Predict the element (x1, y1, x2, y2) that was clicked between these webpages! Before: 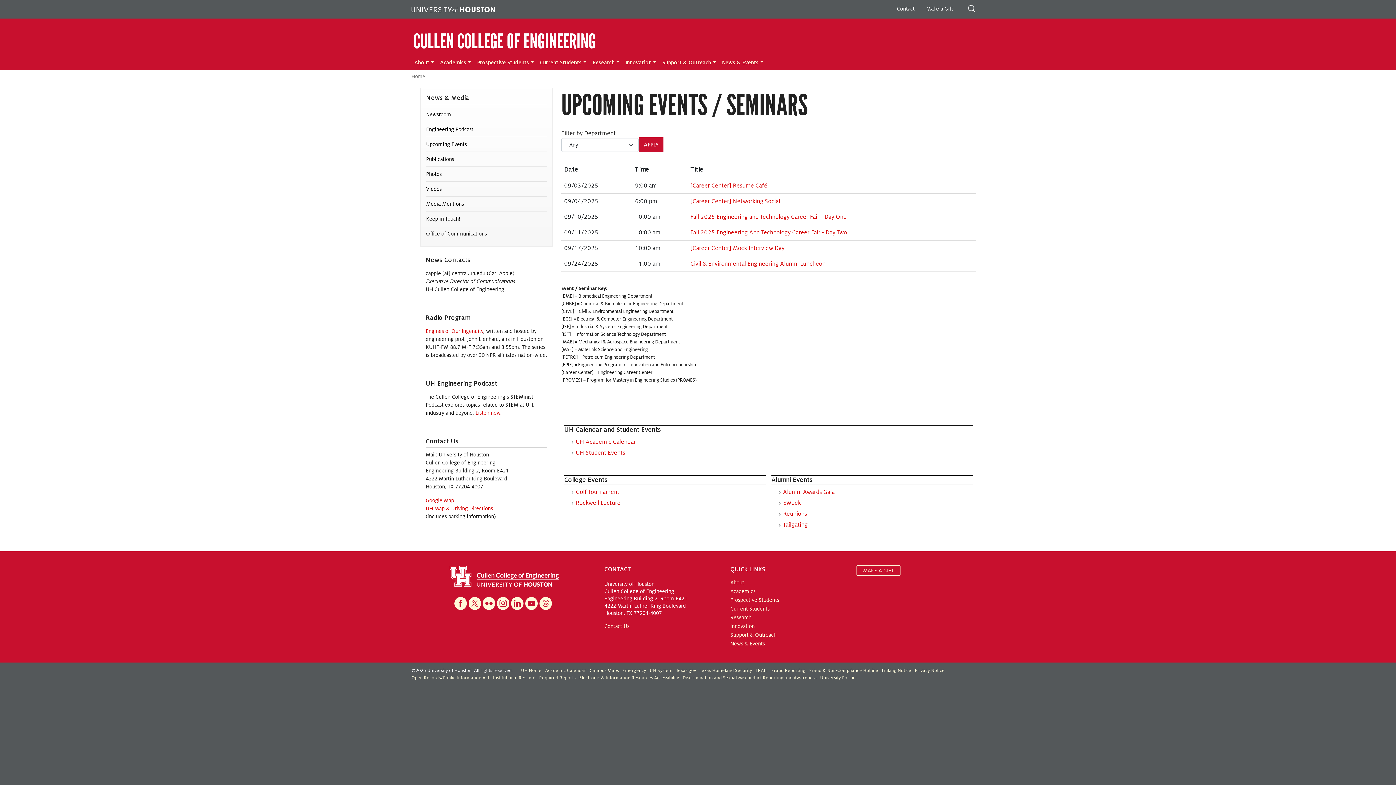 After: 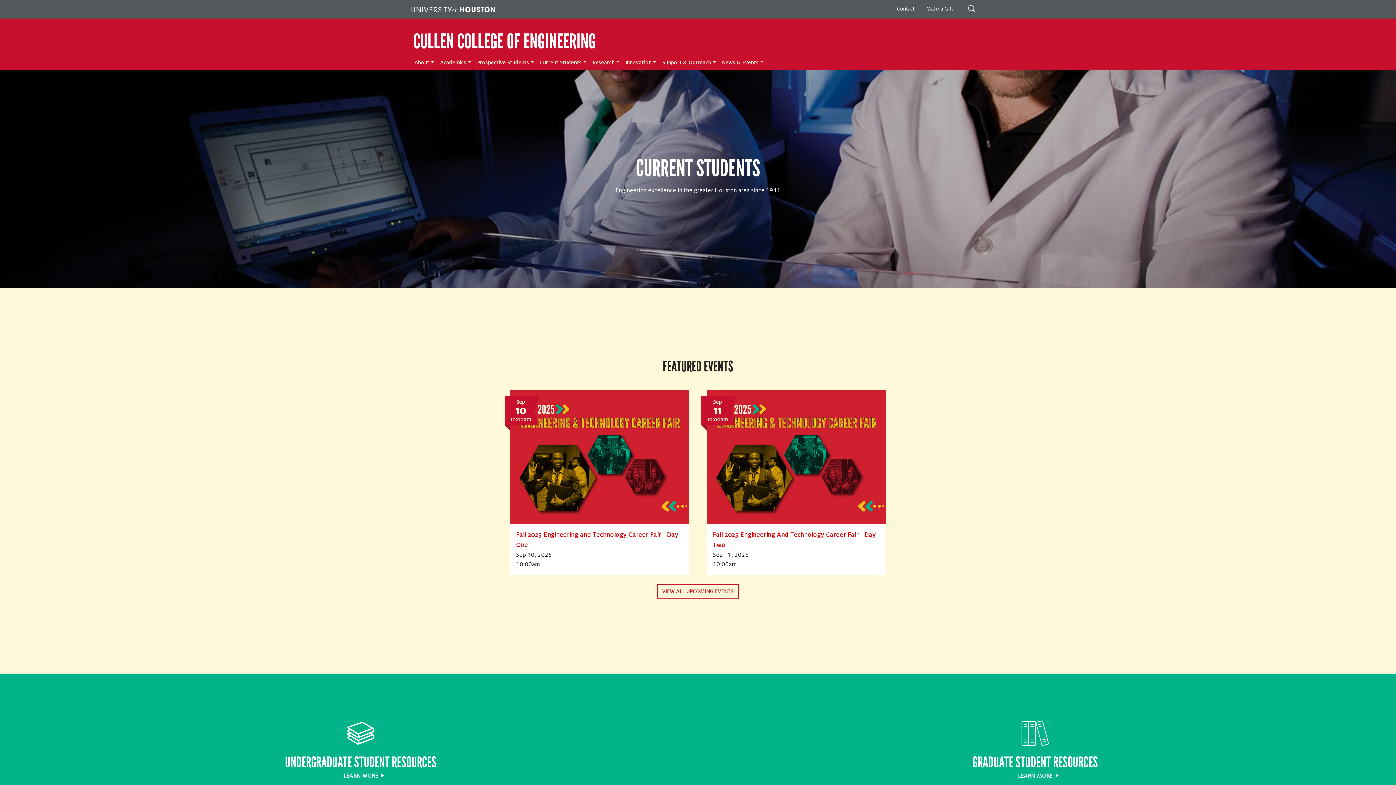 Action: label: Current Students bbox: (730, 604, 849, 613)